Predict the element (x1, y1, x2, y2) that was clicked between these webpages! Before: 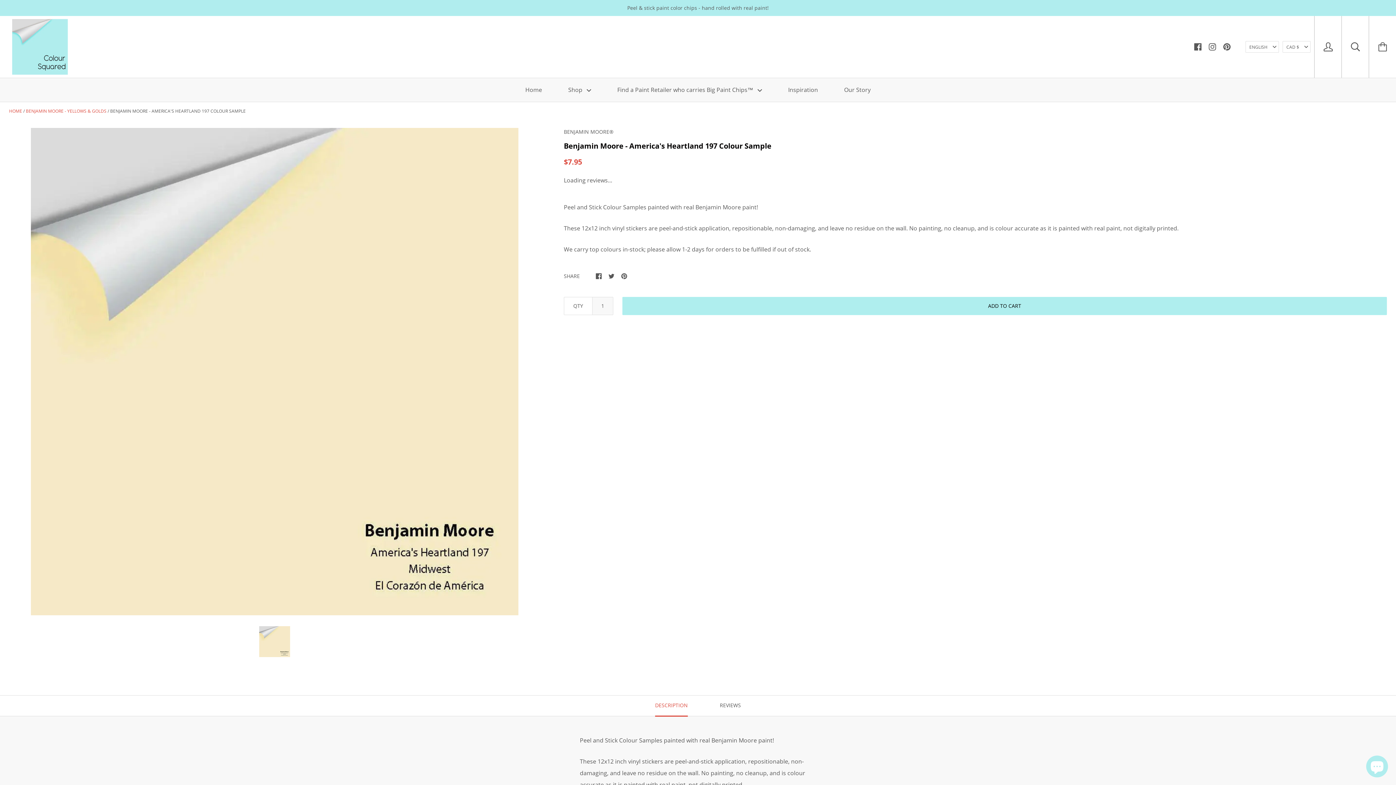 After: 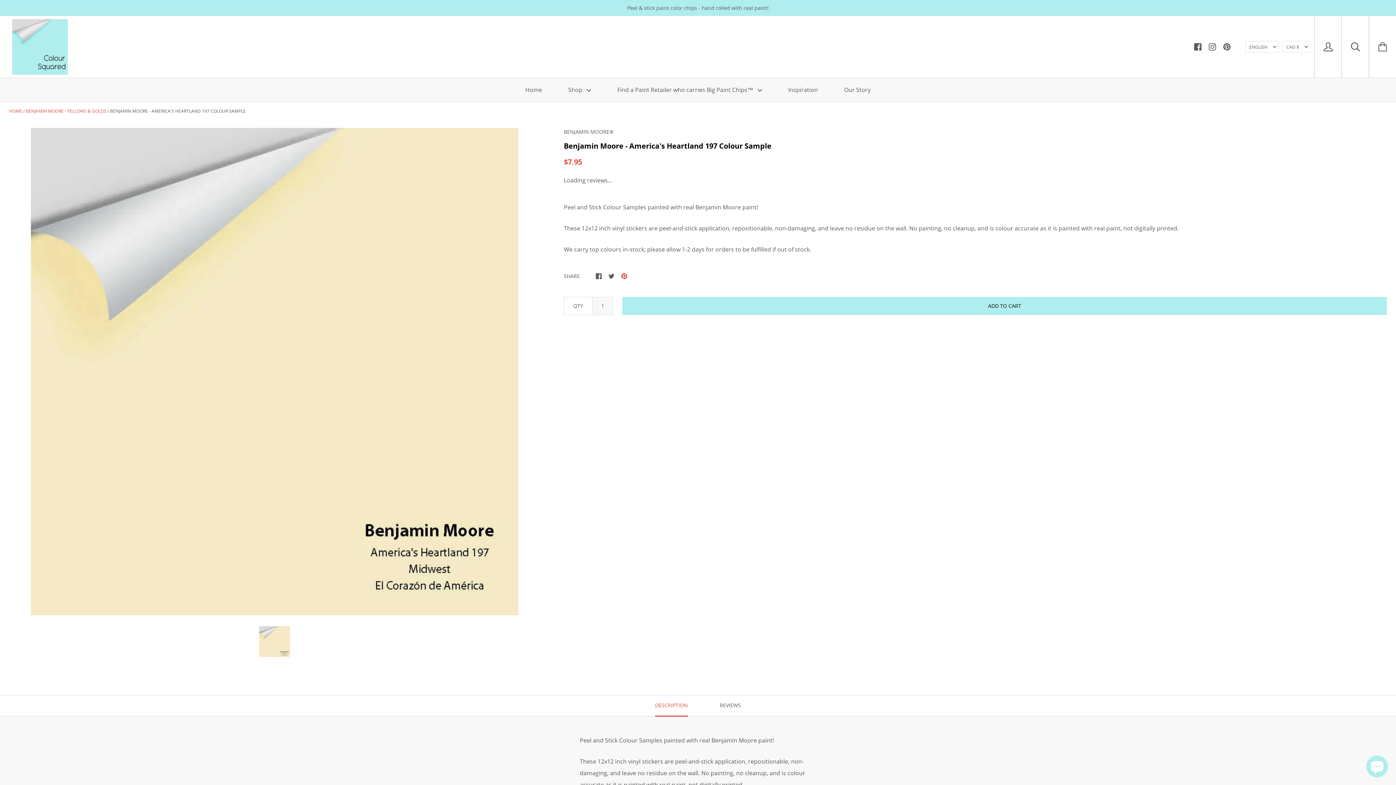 Action: bbox: (621, 271, 627, 279)